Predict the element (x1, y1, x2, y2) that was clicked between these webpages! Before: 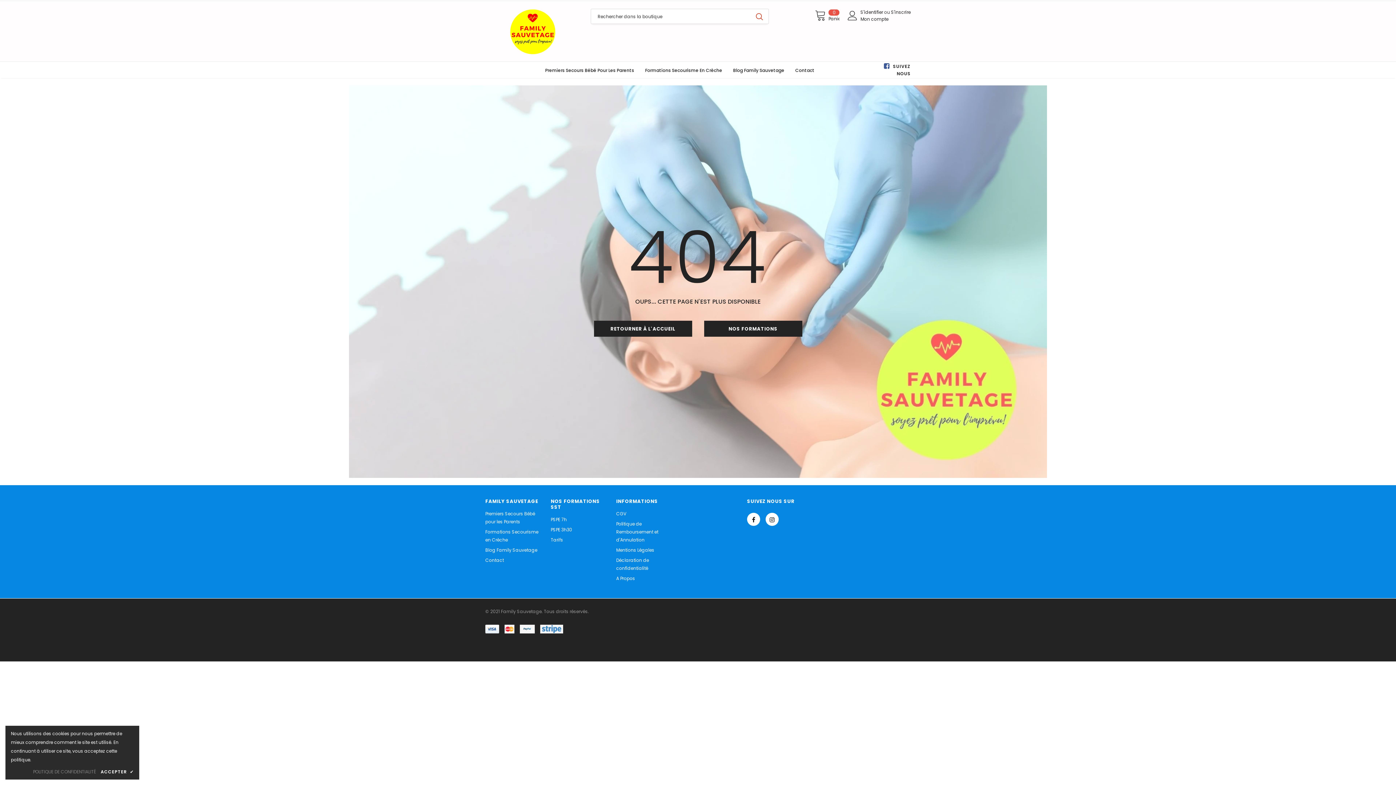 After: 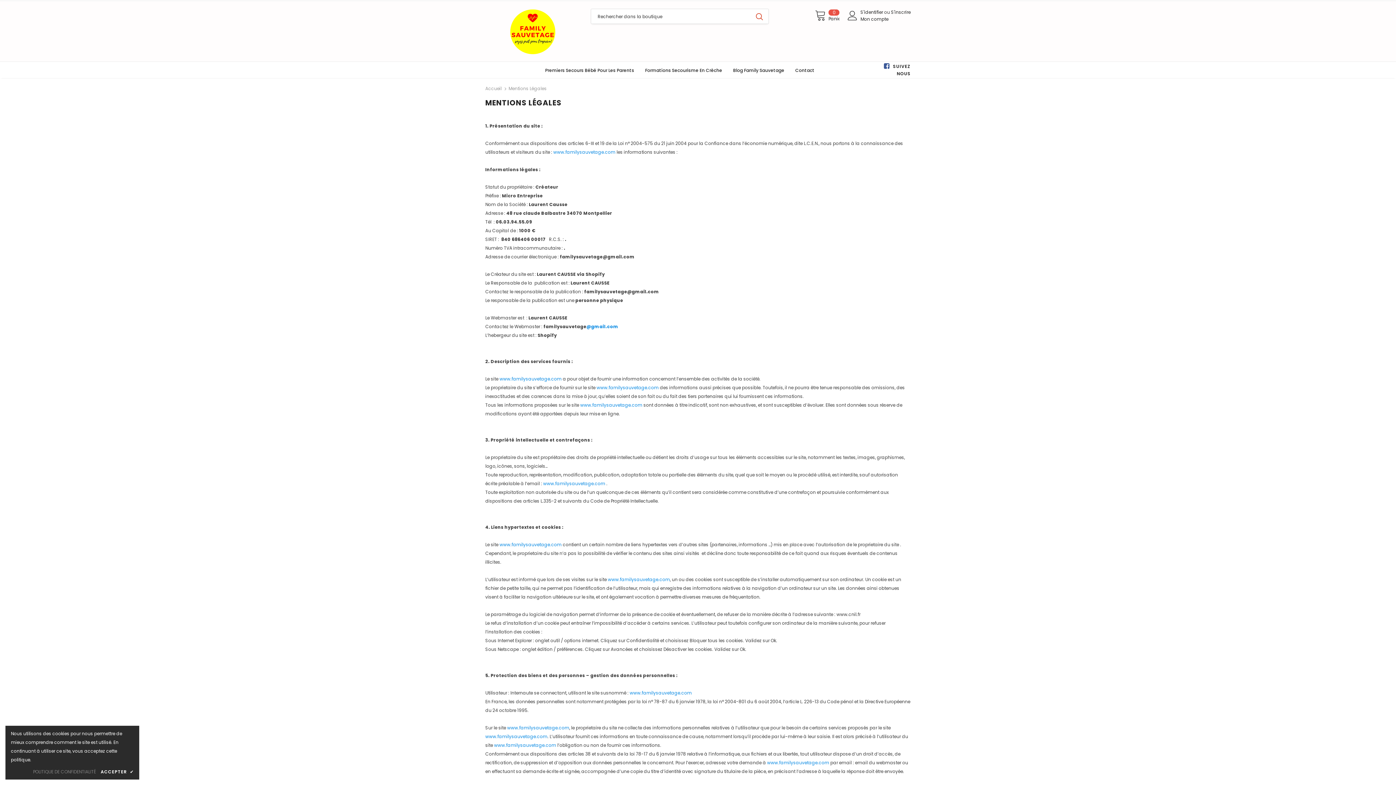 Action: label: Mentions Légales bbox: (616, 545, 654, 555)